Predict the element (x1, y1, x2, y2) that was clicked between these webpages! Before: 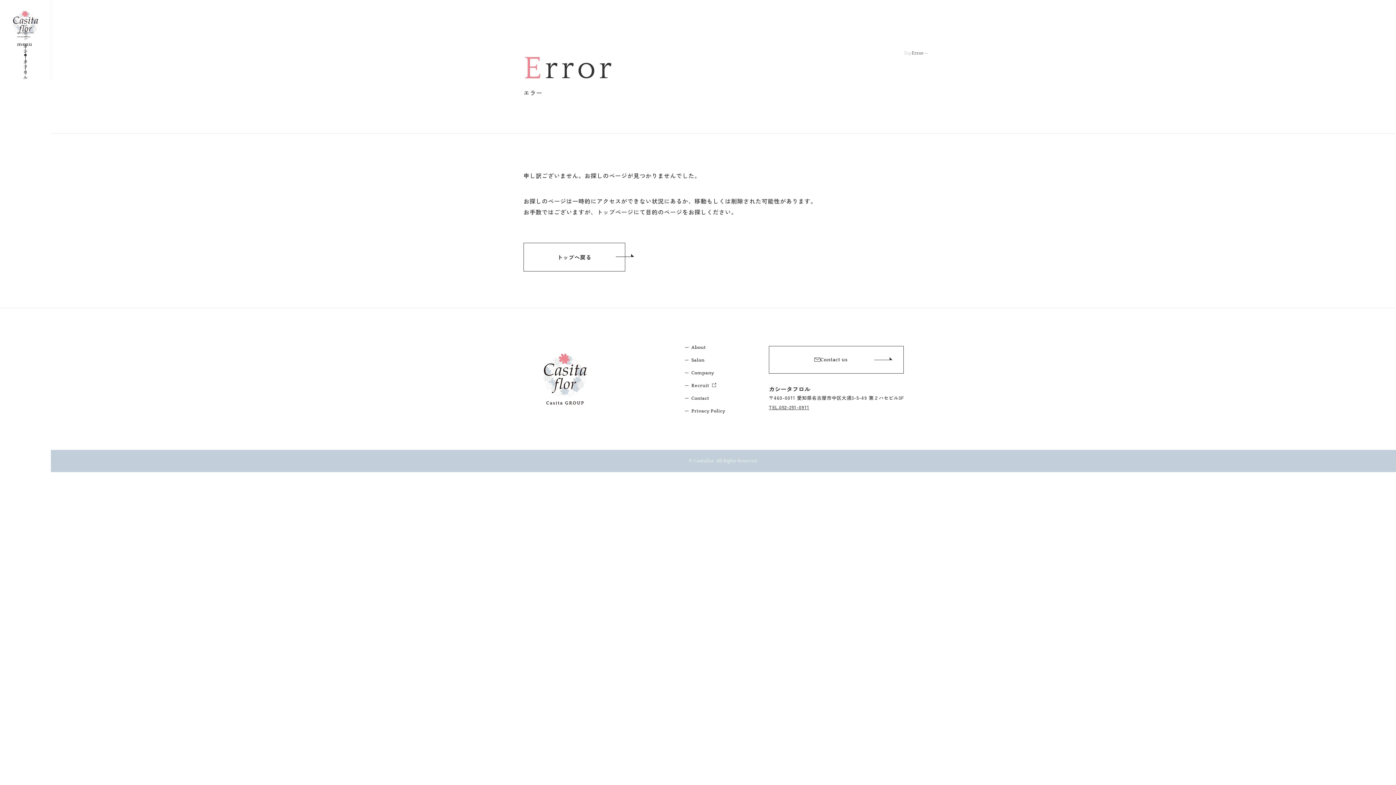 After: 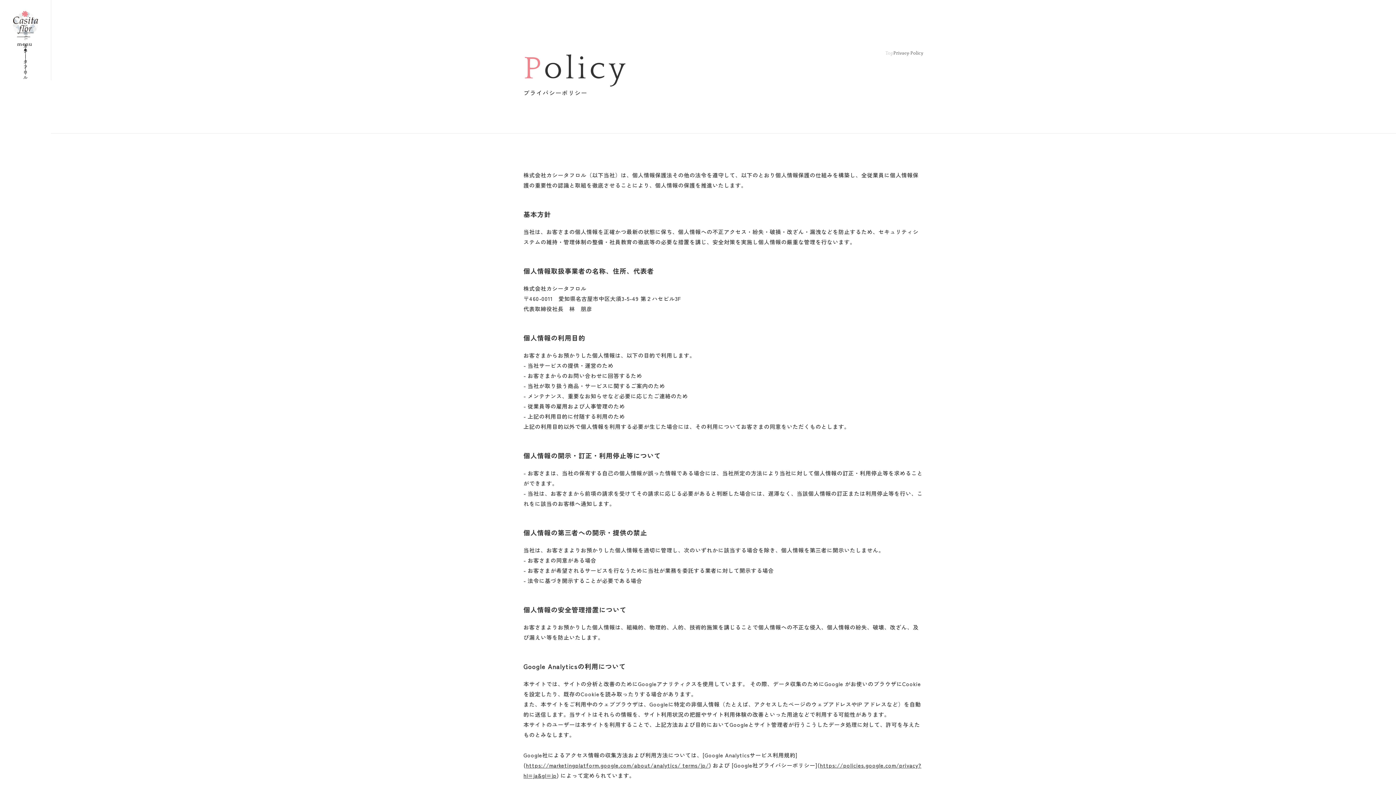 Action: bbox: (691, 408, 725, 413) label: Privacy Policy